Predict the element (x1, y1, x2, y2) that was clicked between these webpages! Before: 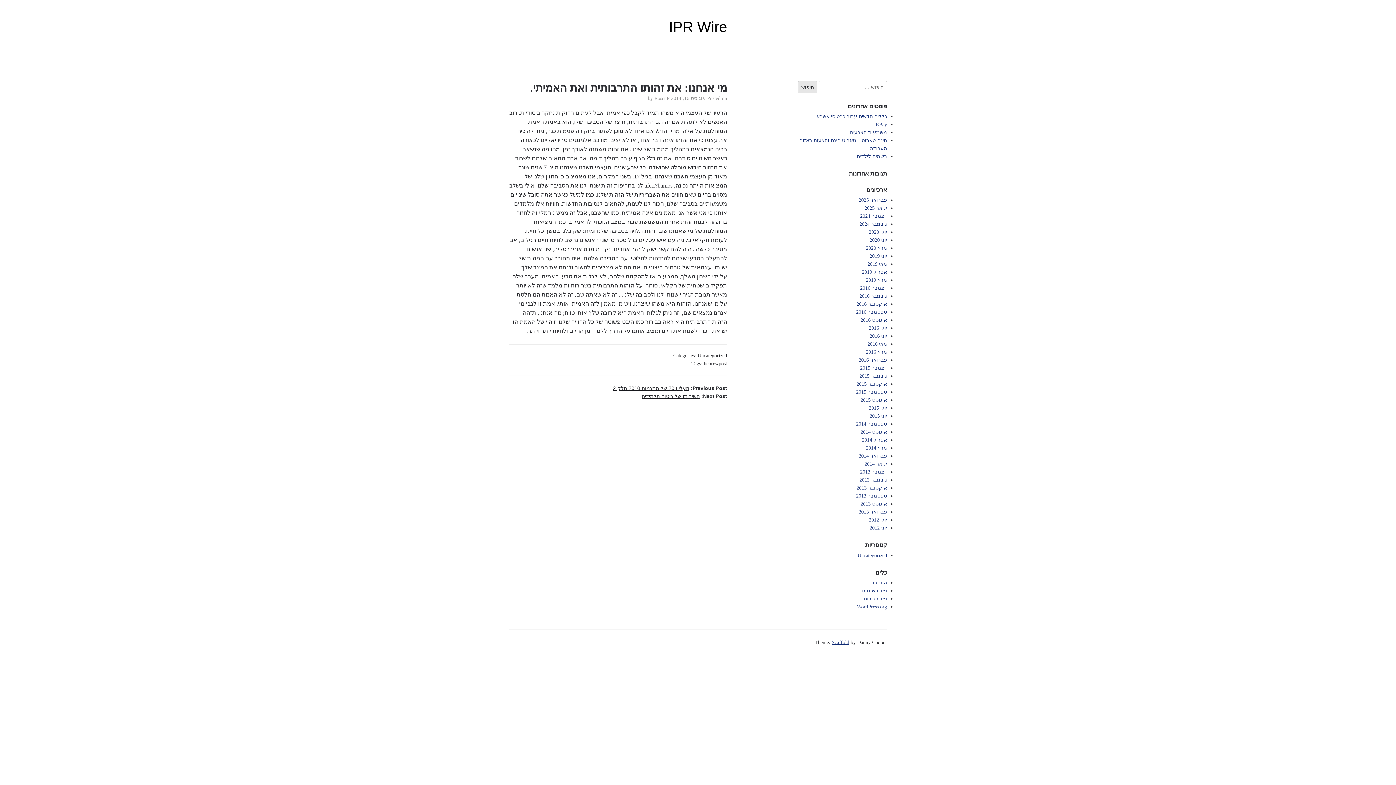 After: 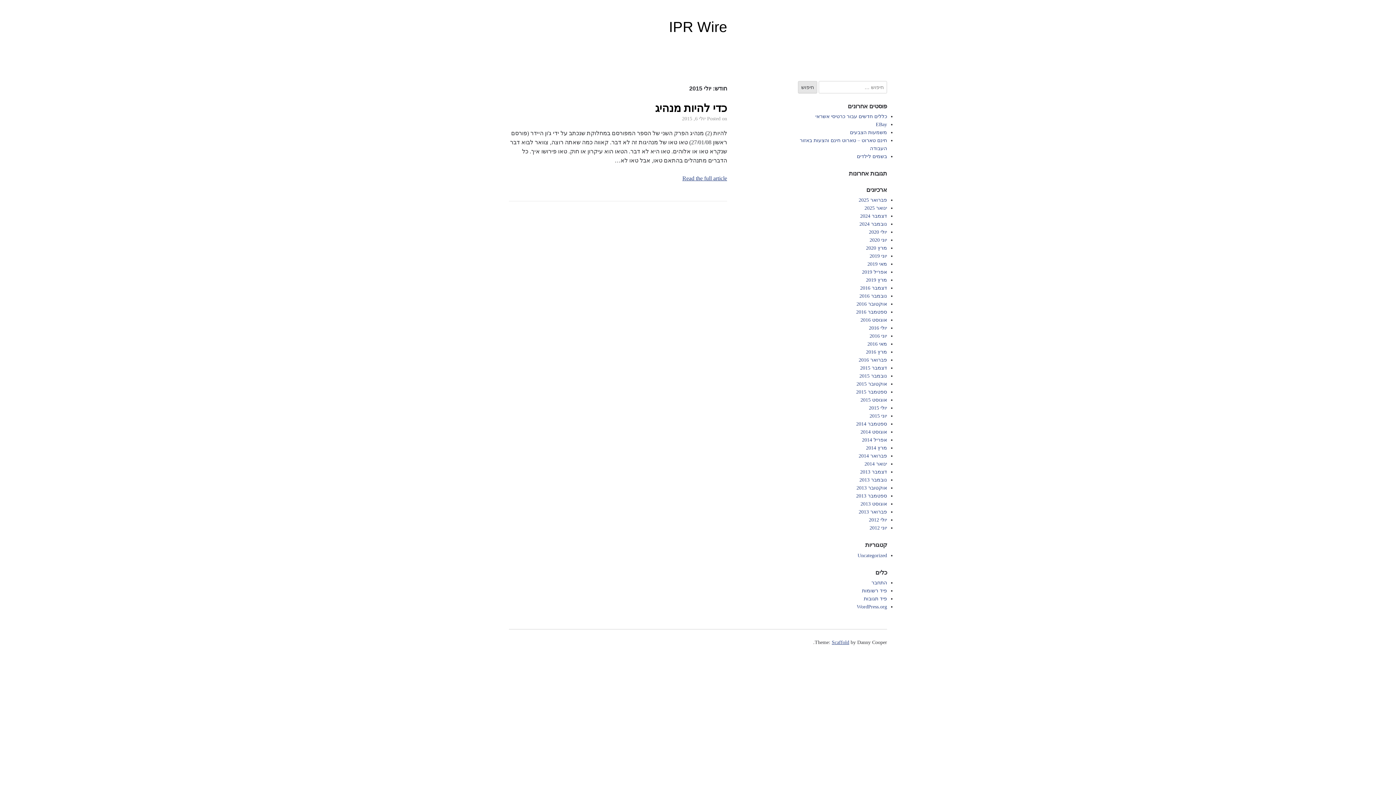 Action: bbox: (869, 405, 887, 411) label: יולי 2015